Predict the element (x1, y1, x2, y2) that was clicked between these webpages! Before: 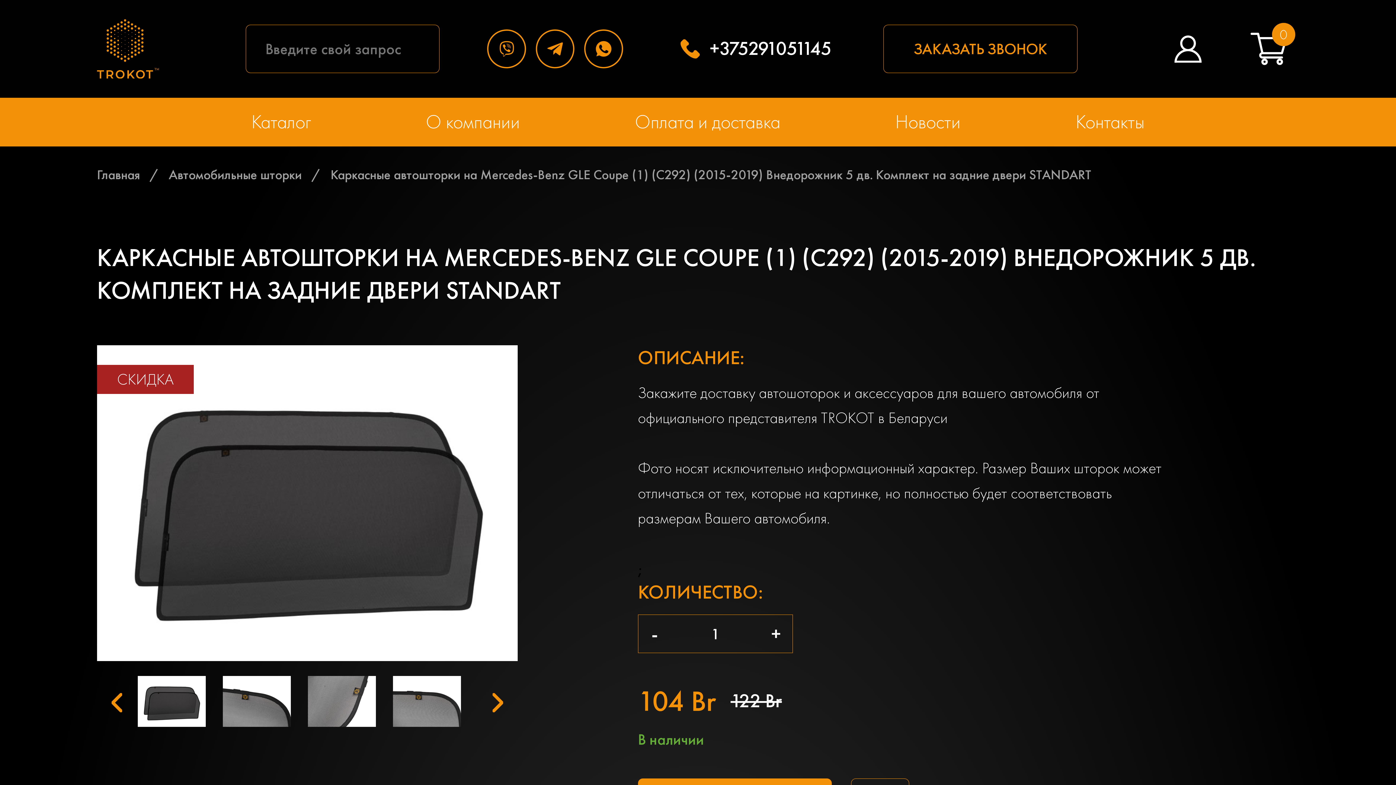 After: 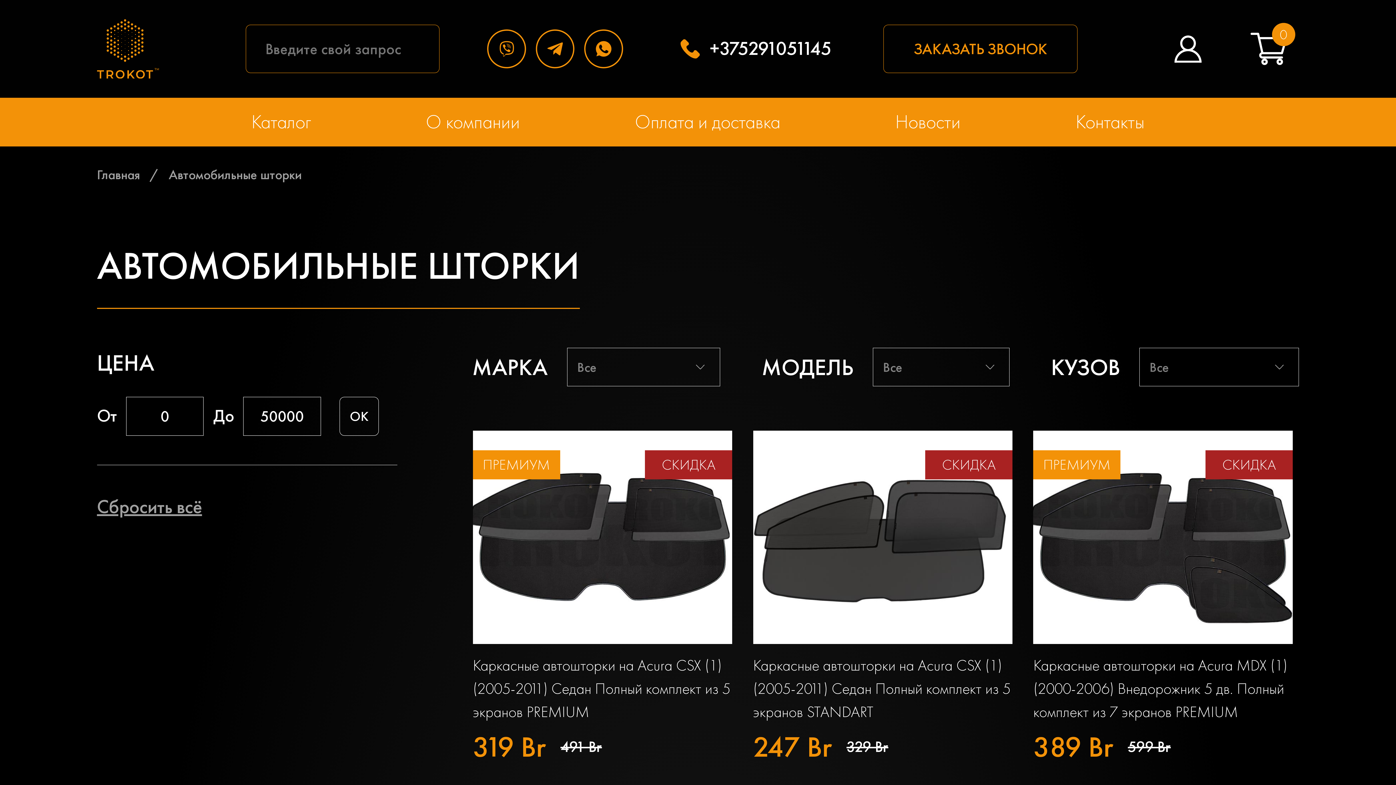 Action: bbox: (168, 165, 301, 183) label: Автомобильные шторки